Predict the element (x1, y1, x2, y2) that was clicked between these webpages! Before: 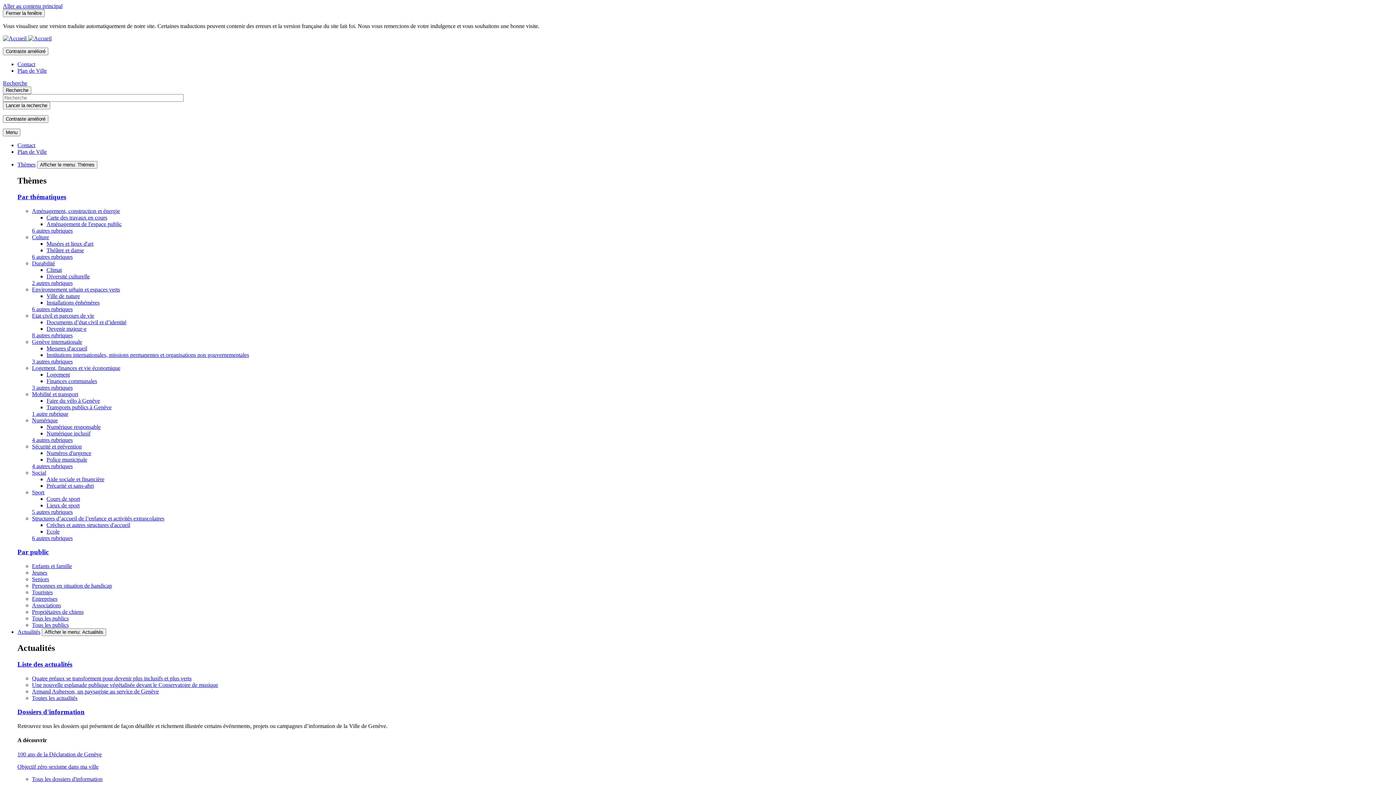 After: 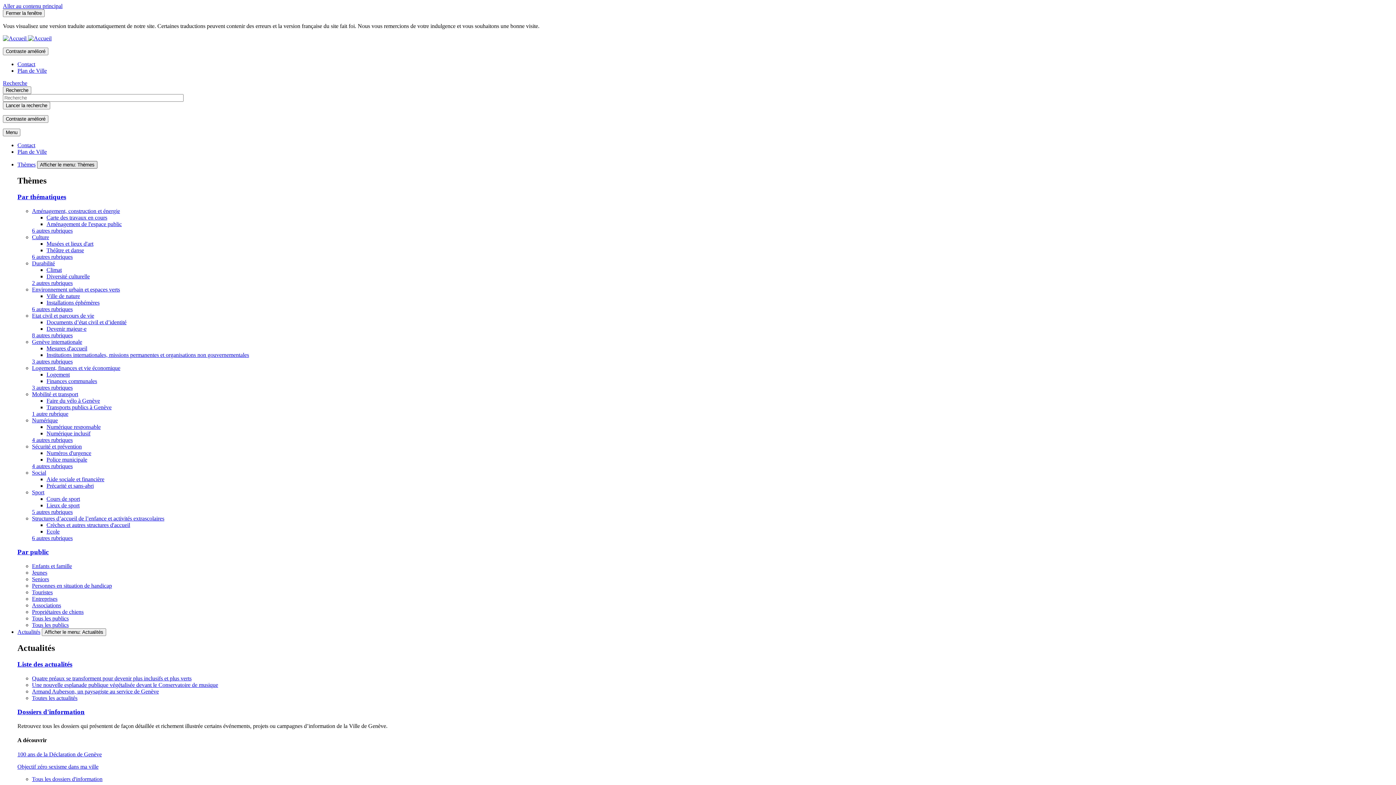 Action: bbox: (37, 161, 97, 168) label: Afficher le menu: Thèmes